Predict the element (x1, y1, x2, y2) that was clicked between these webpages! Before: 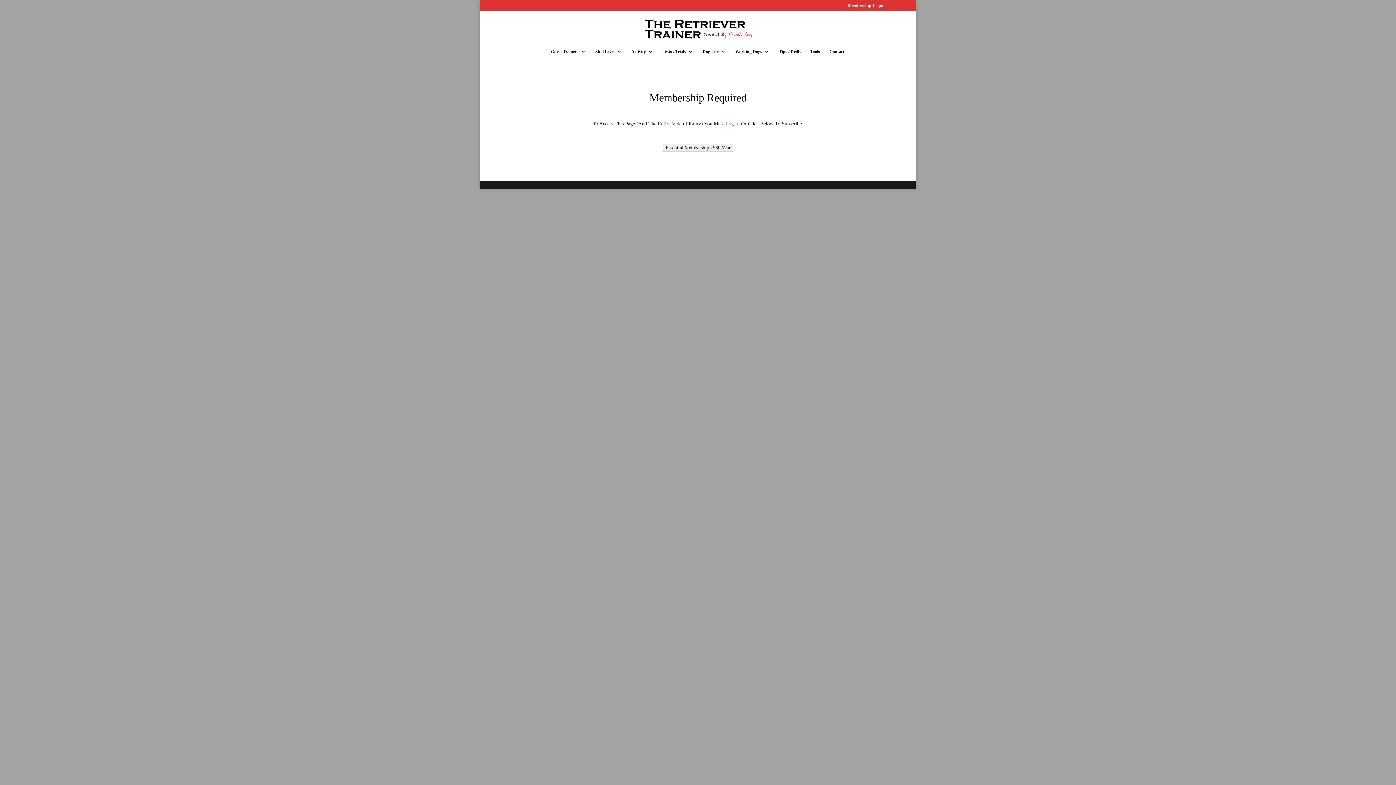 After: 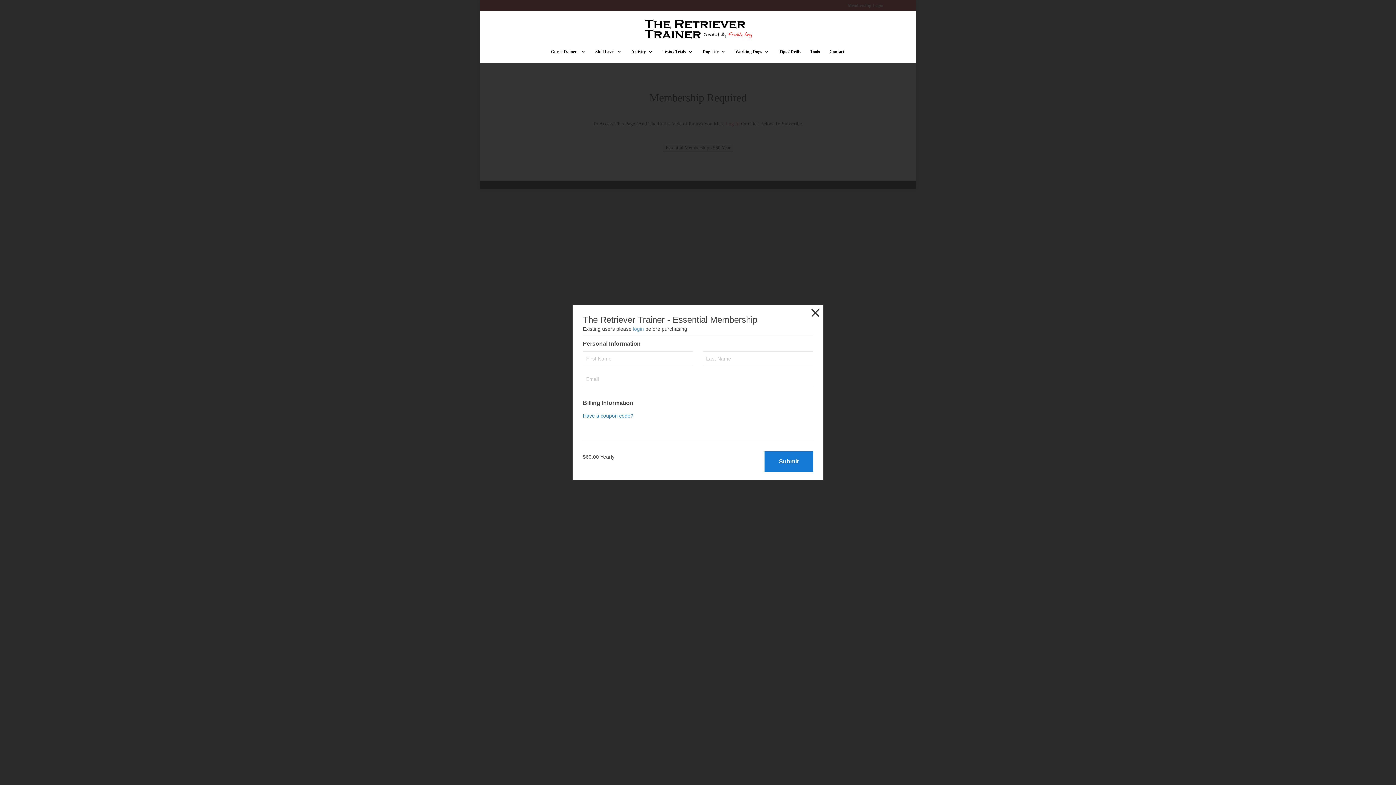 Action: bbox: (662, 144, 733, 152) label: Essential Membership - $60 Year